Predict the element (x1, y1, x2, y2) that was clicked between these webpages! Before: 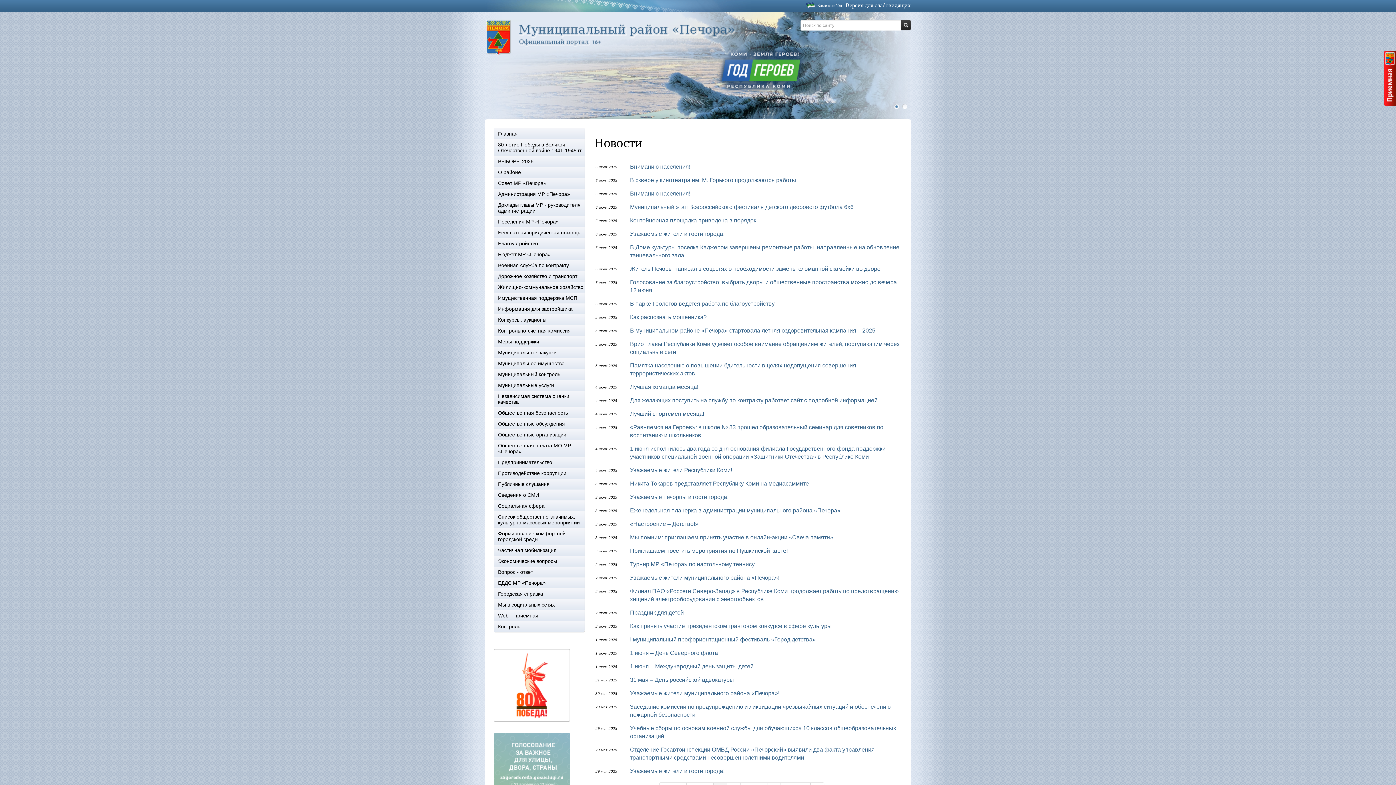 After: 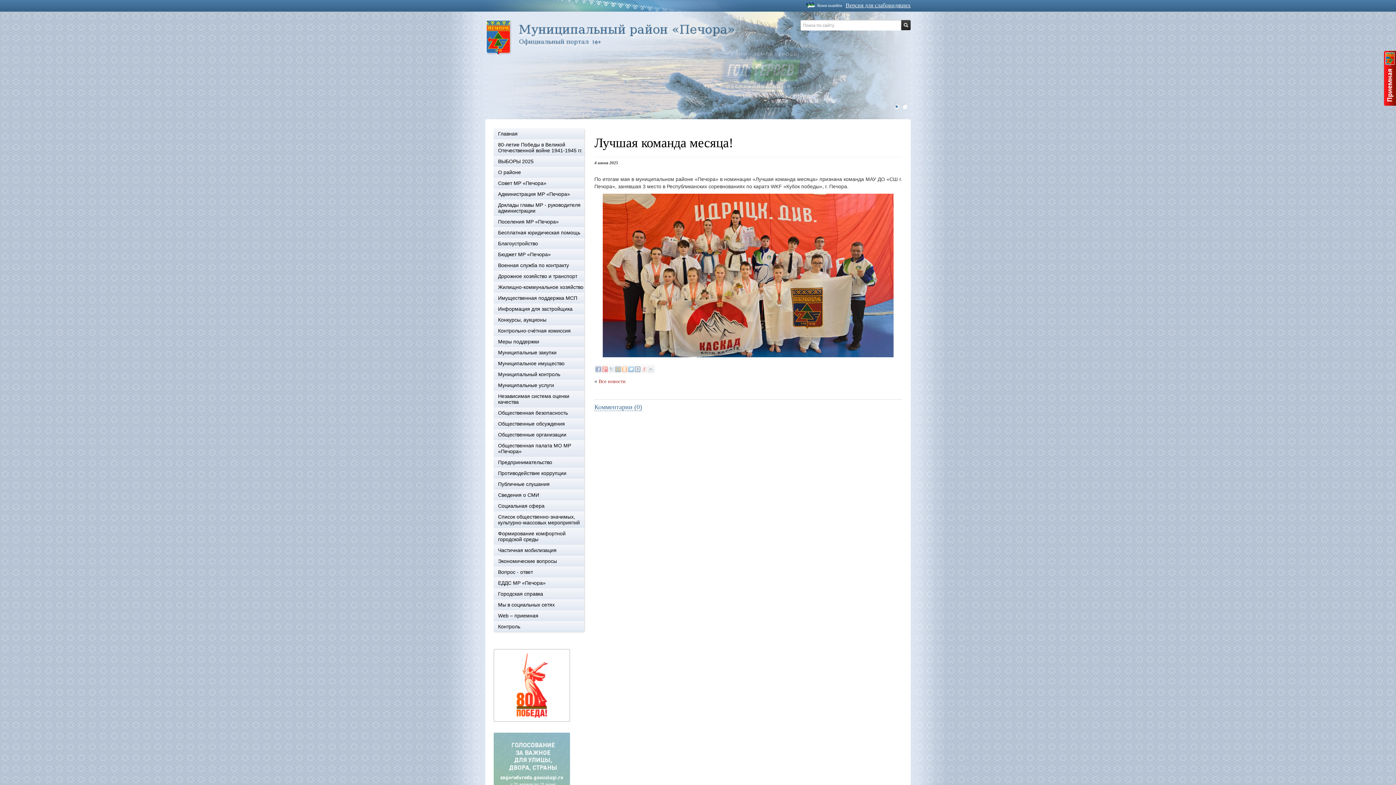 Action: bbox: (630, 384, 698, 390) label: Лучшая команда месяца!